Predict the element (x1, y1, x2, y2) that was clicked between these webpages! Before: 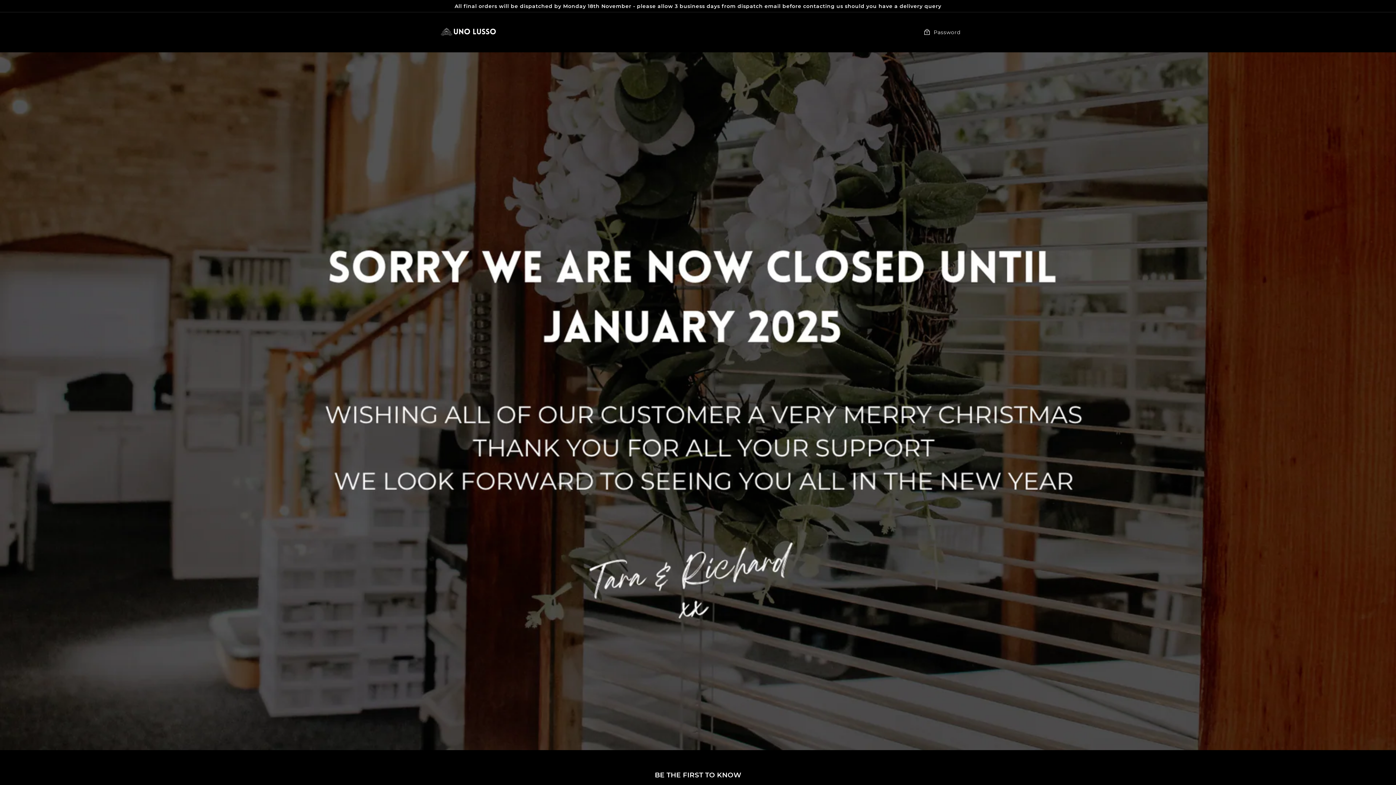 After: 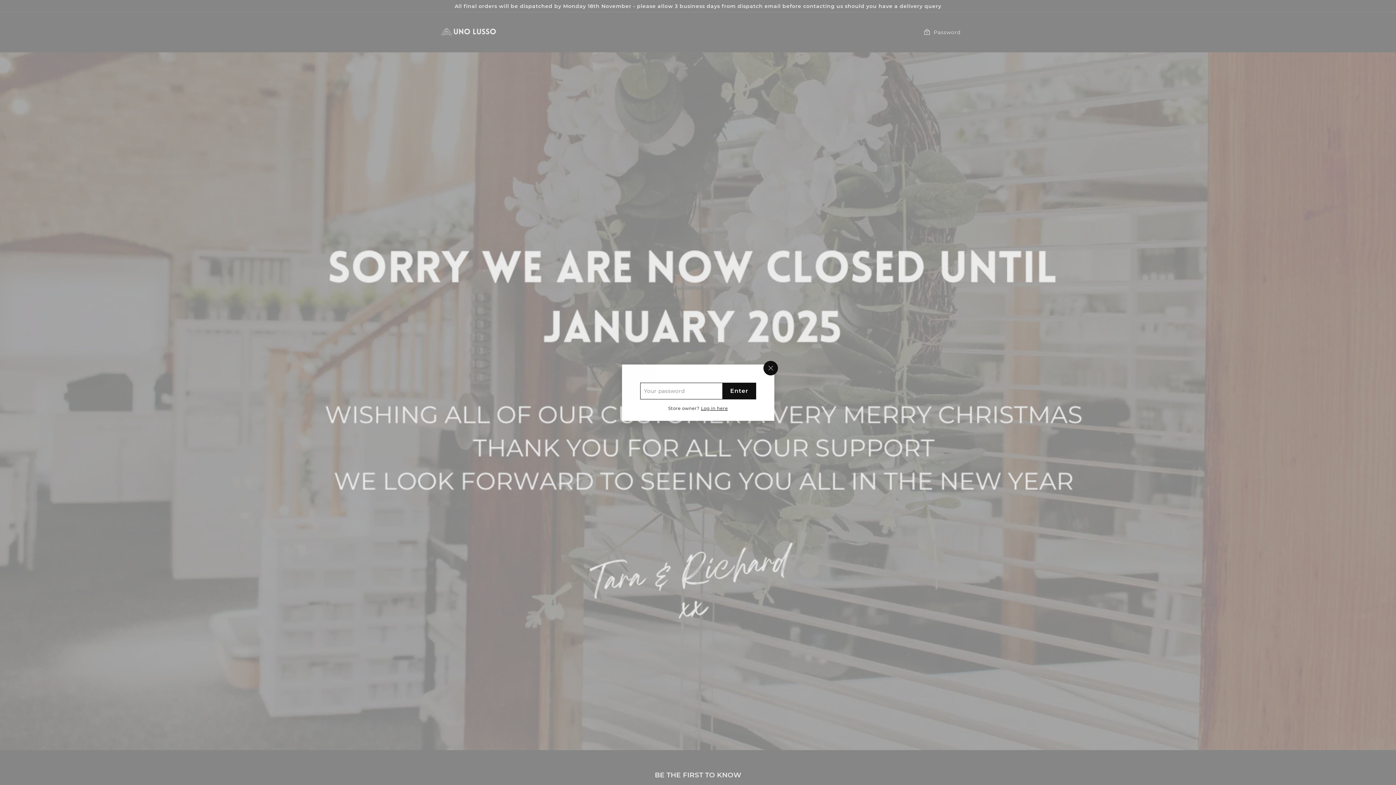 Action: bbox: (923, 28, 960, 36) label:  Password